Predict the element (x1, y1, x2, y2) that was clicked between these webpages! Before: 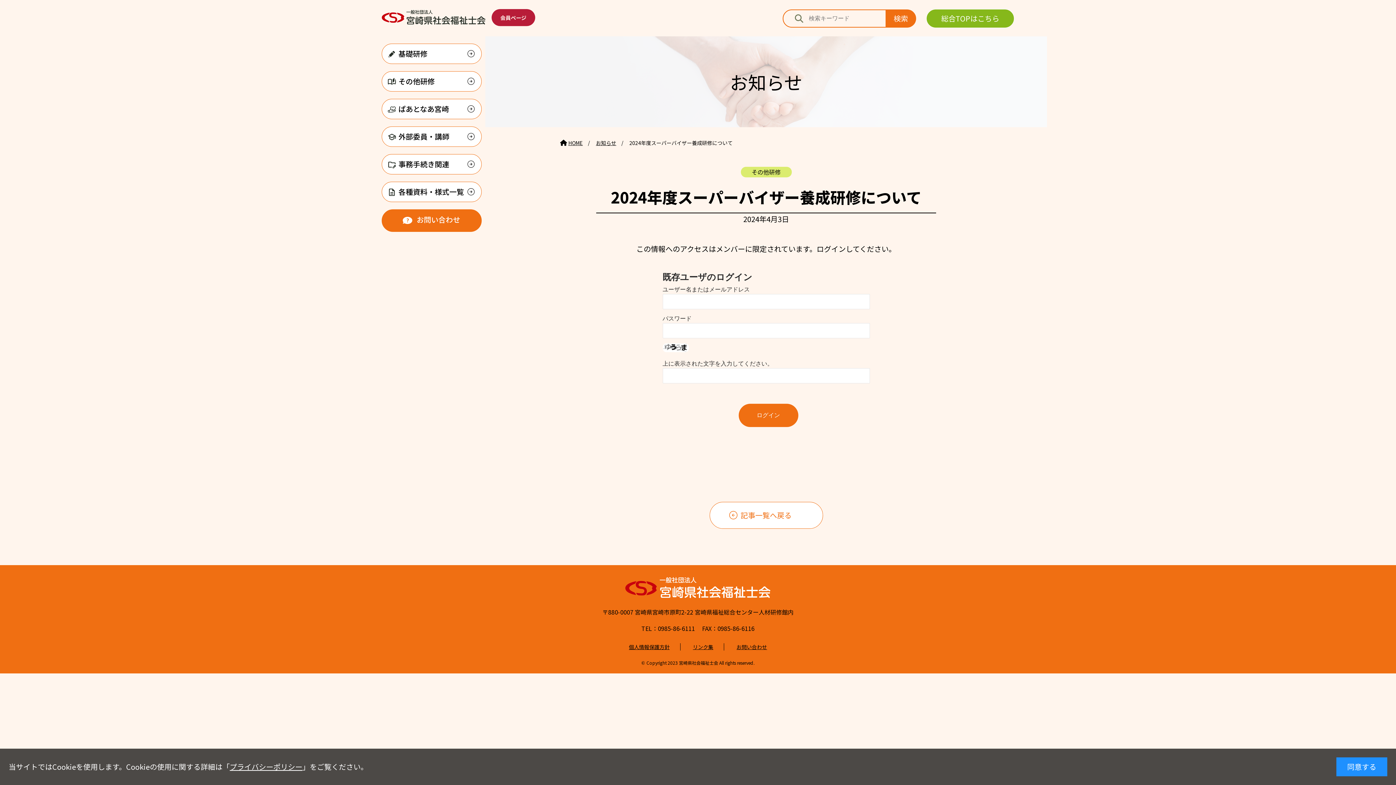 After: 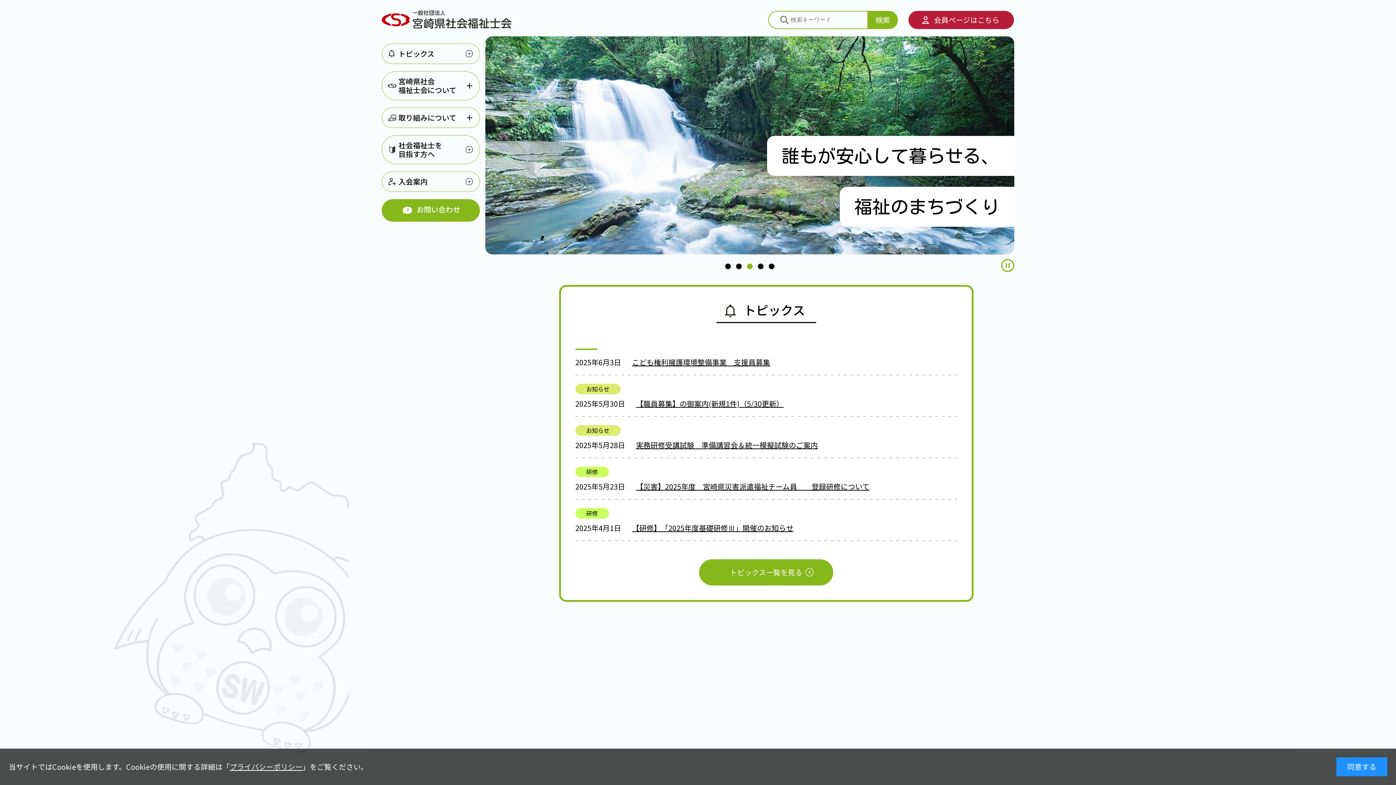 Action: bbox: (926, 9, 1014, 28) label: 総合TOPはこちら